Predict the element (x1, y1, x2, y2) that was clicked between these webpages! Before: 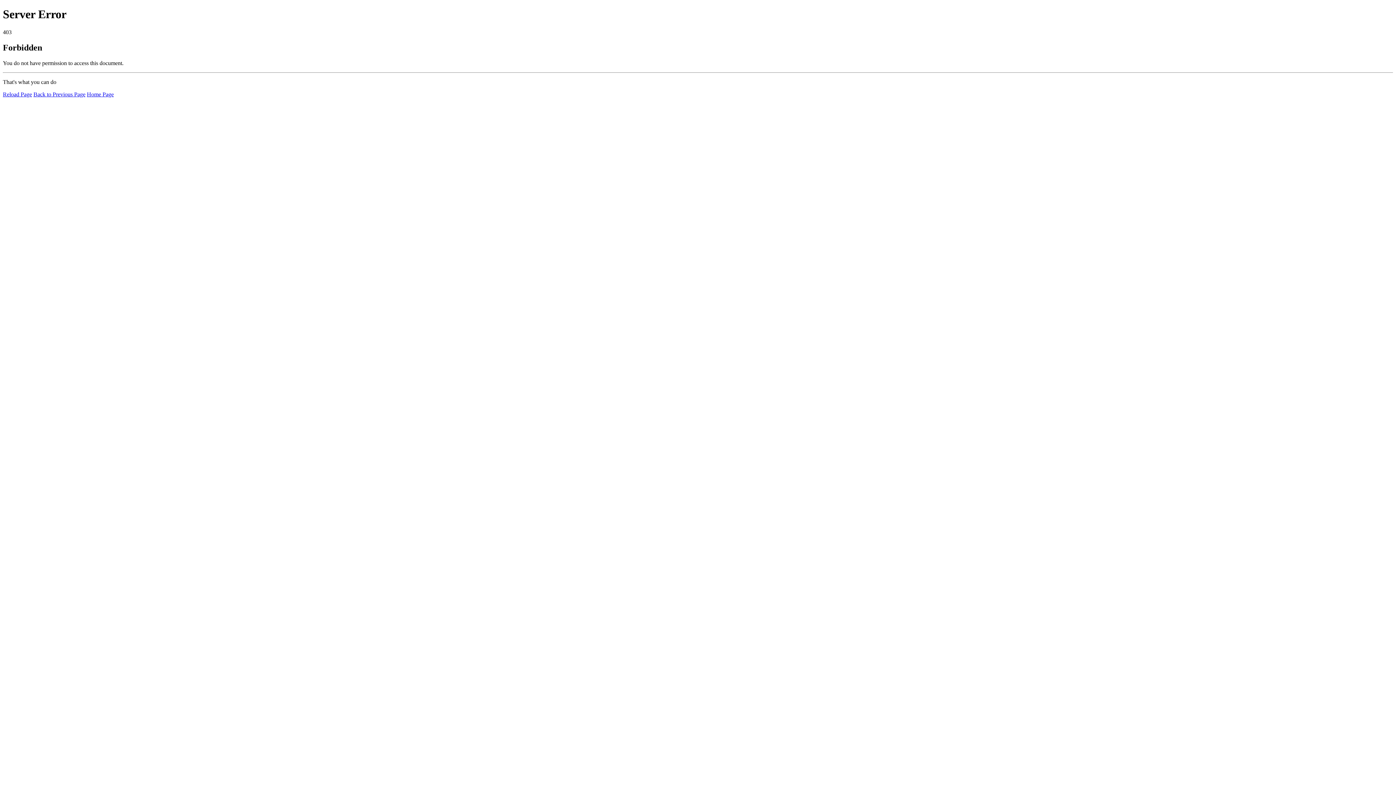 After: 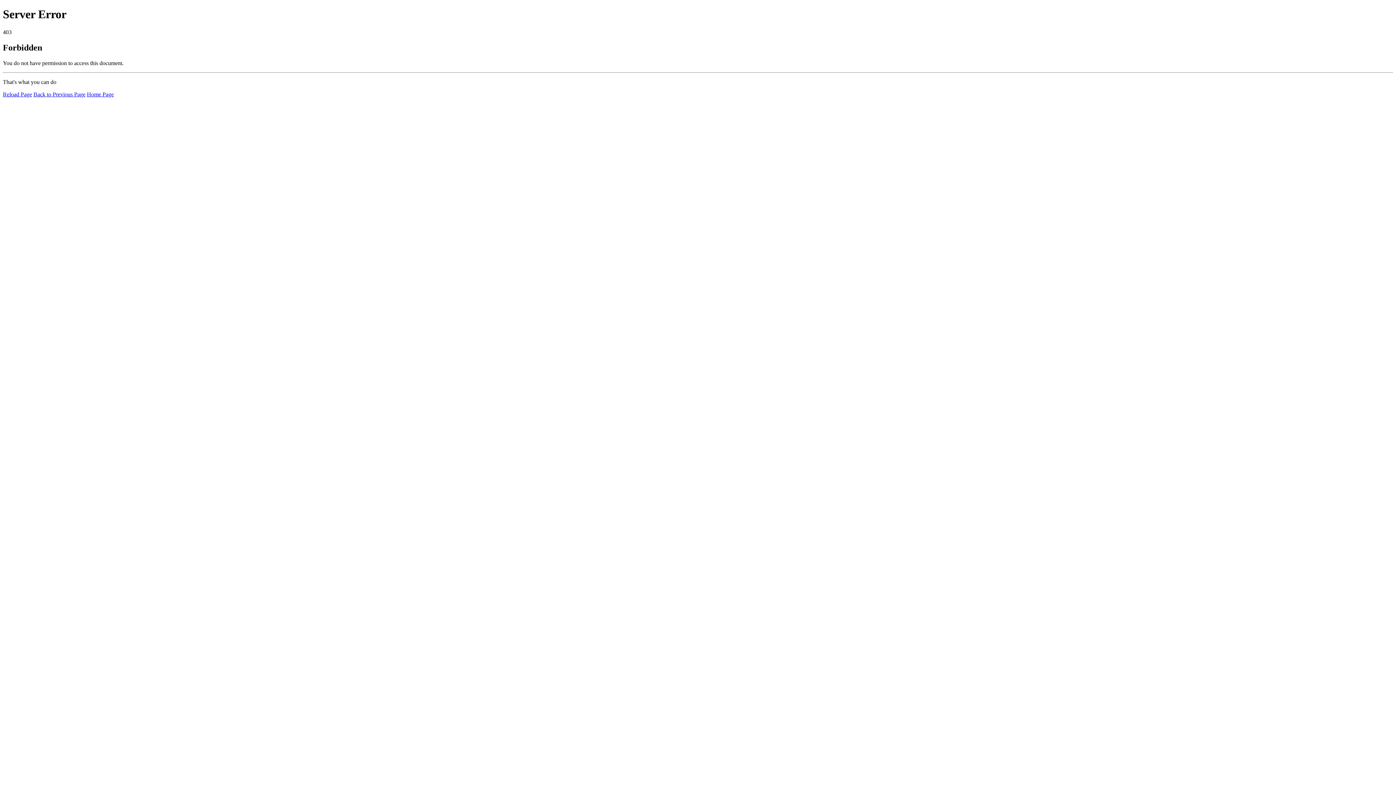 Action: label: Home Page bbox: (86, 91, 113, 97)